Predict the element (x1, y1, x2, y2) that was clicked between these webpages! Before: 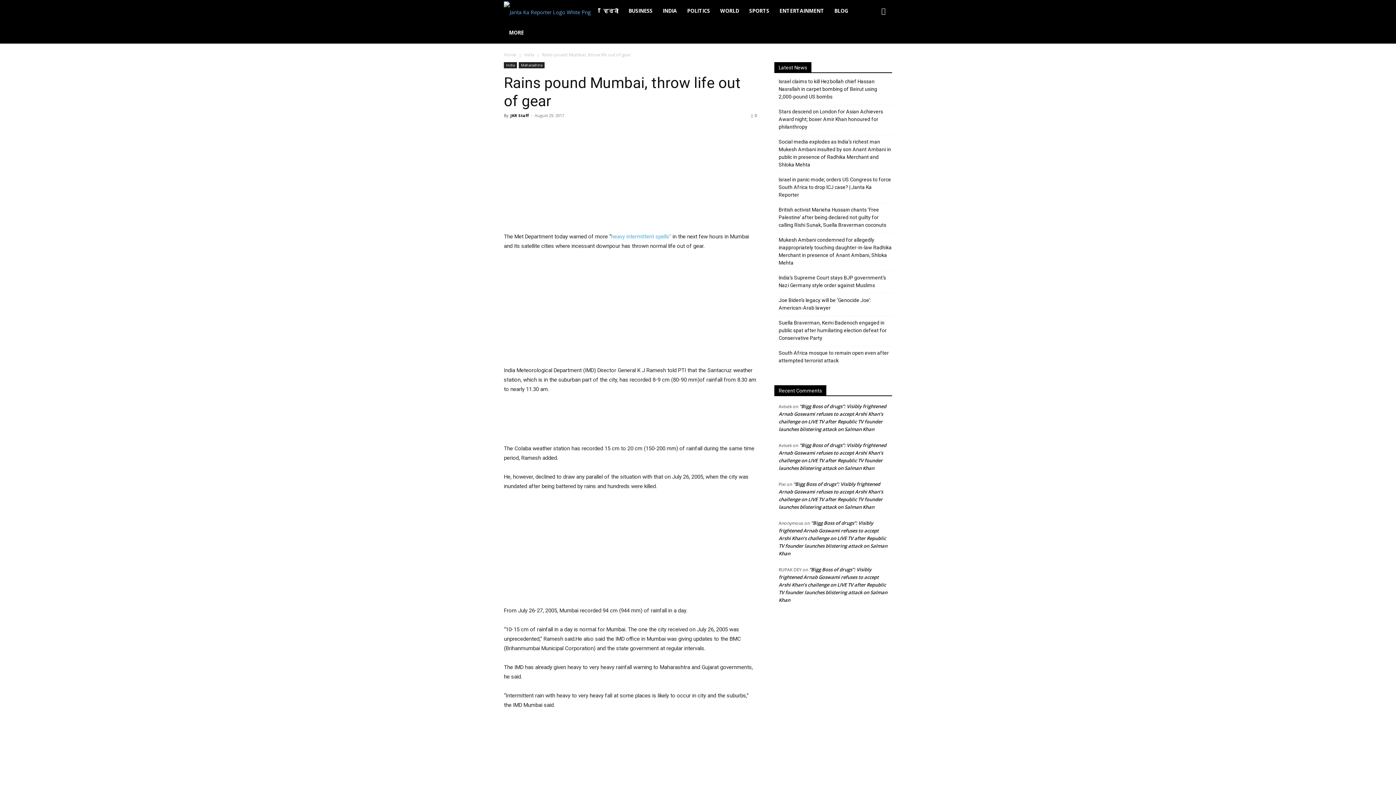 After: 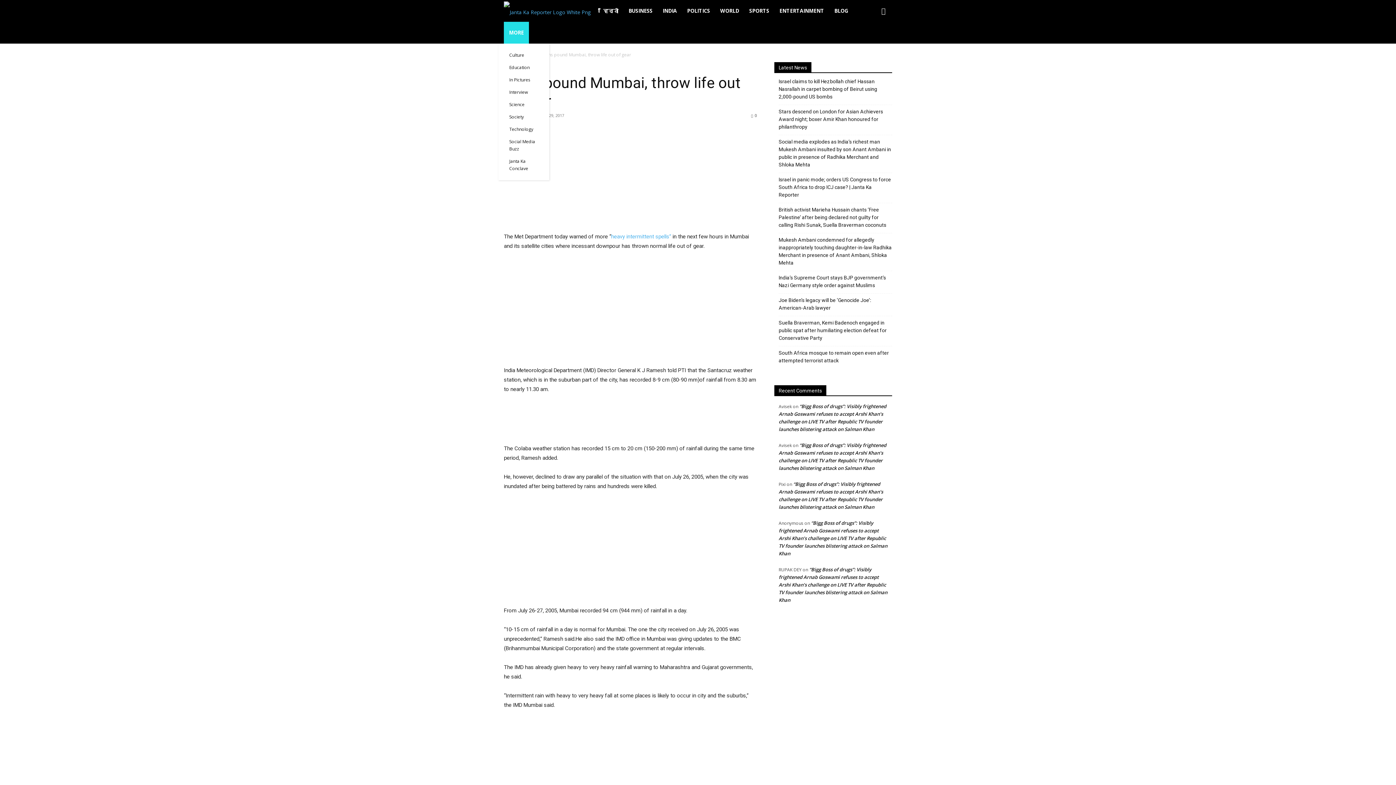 Action: bbox: (504, 21, 529, 43) label: MORE